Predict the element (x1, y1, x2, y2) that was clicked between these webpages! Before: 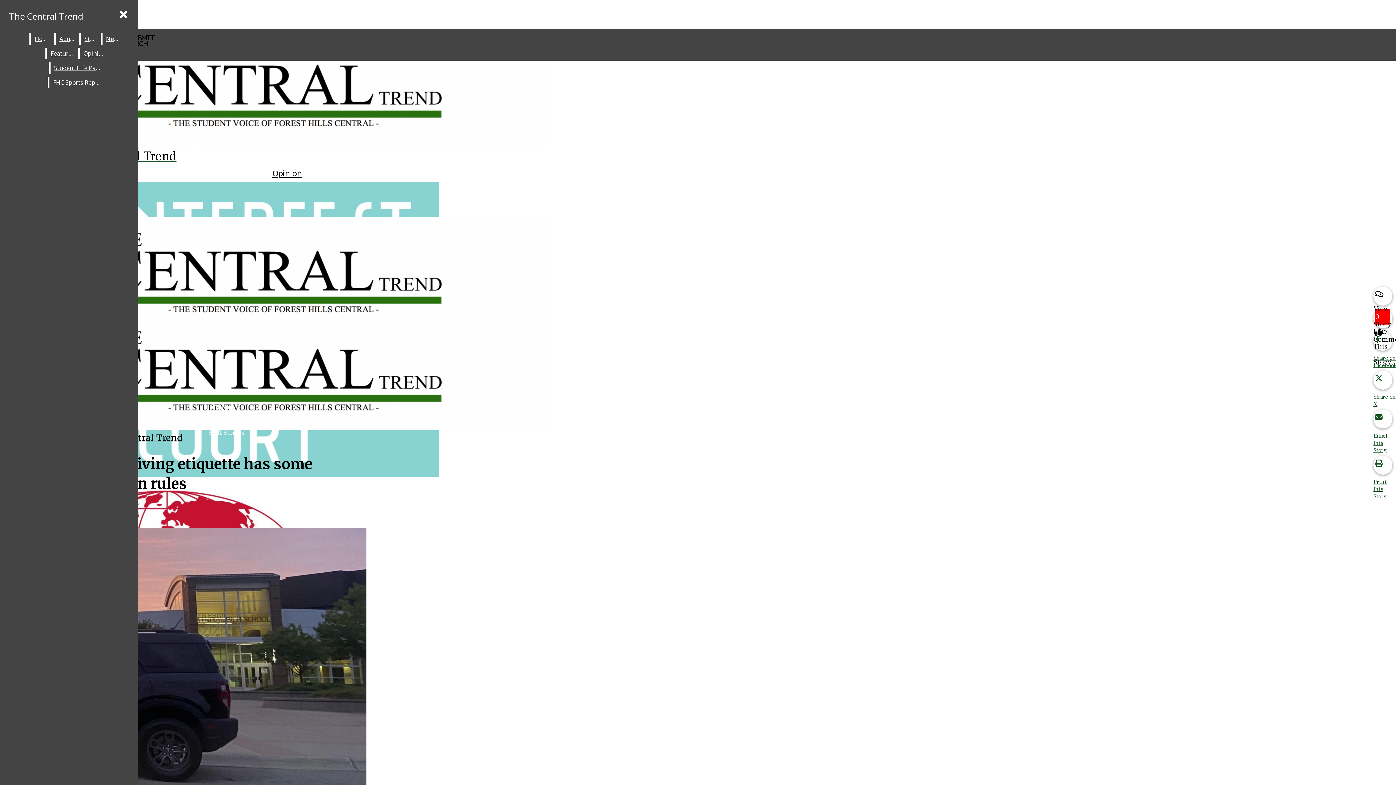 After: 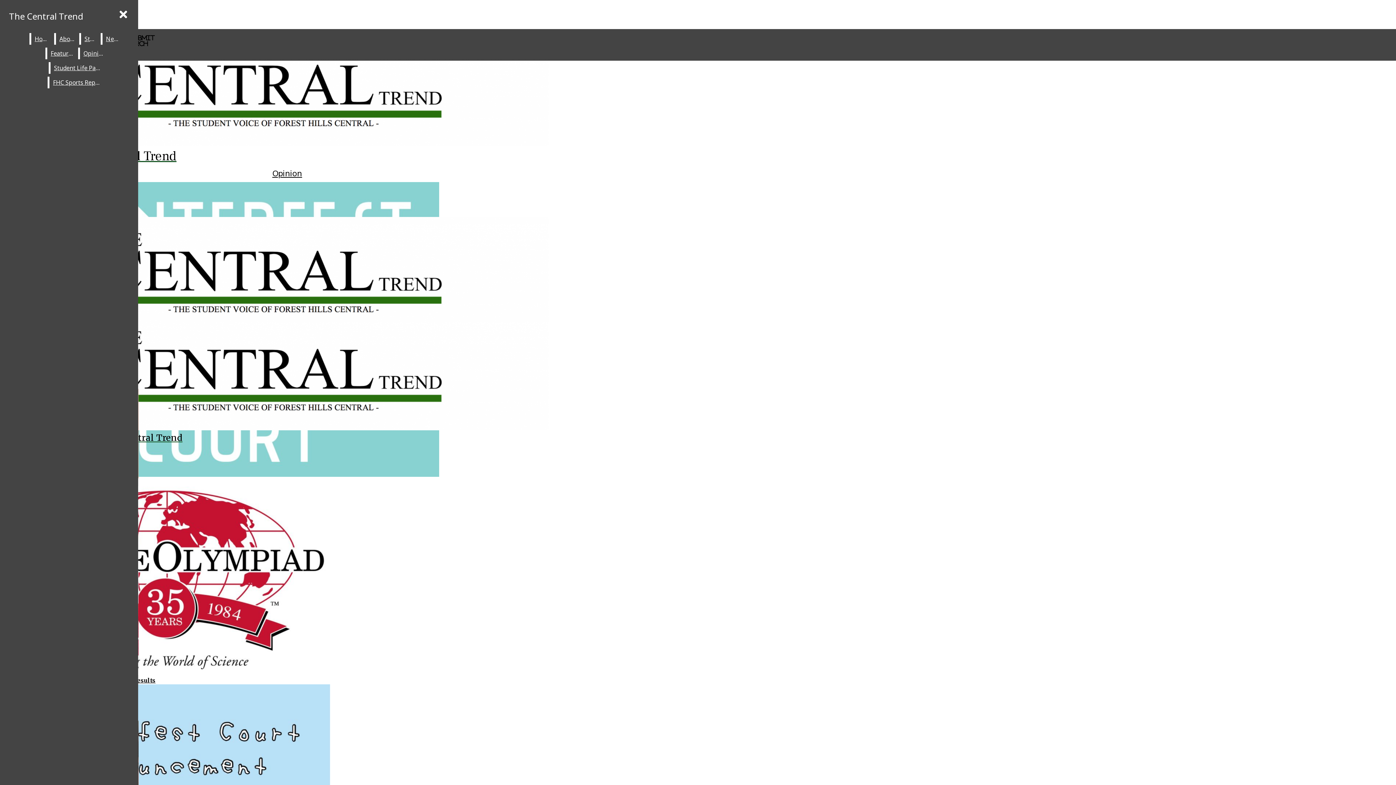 Action: bbox: (212, 403, 240, 411) label: Editorials